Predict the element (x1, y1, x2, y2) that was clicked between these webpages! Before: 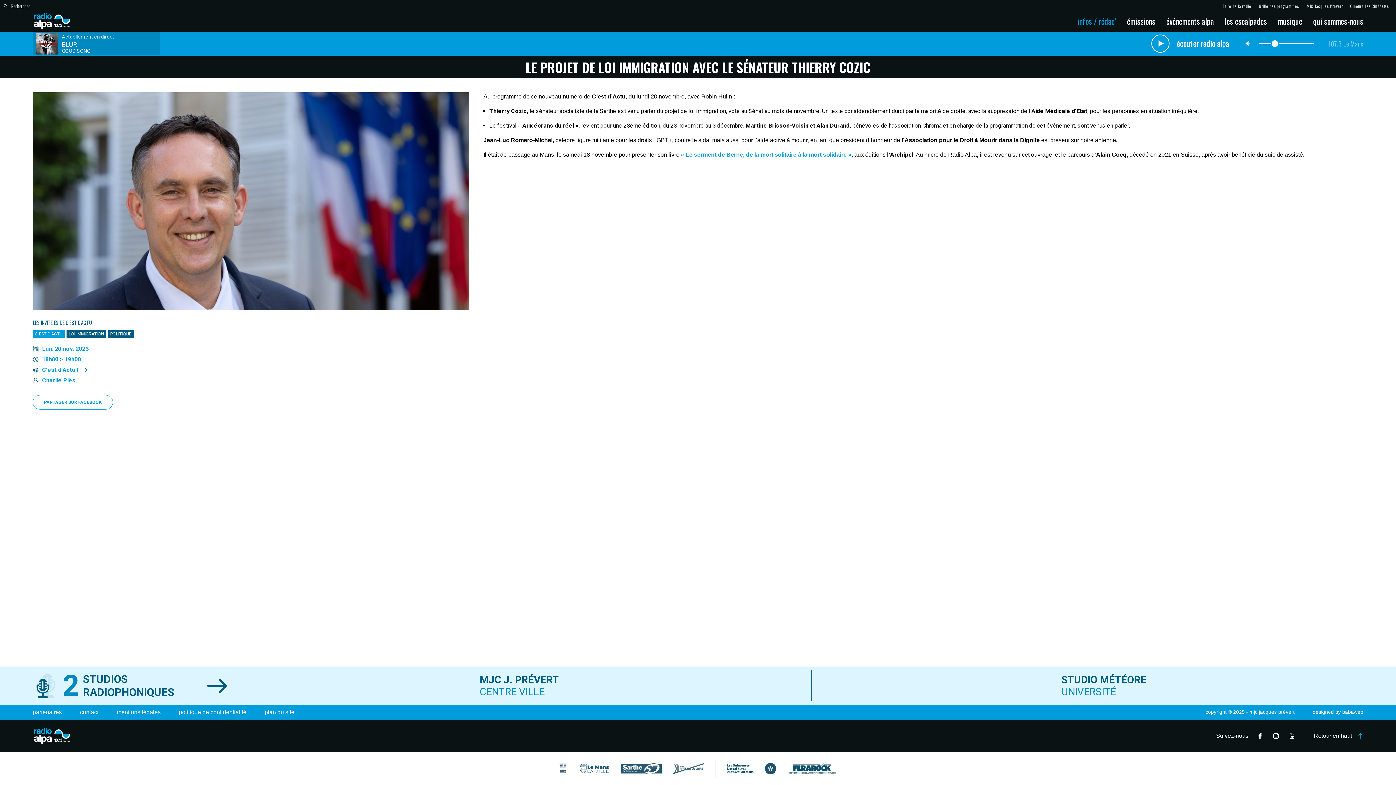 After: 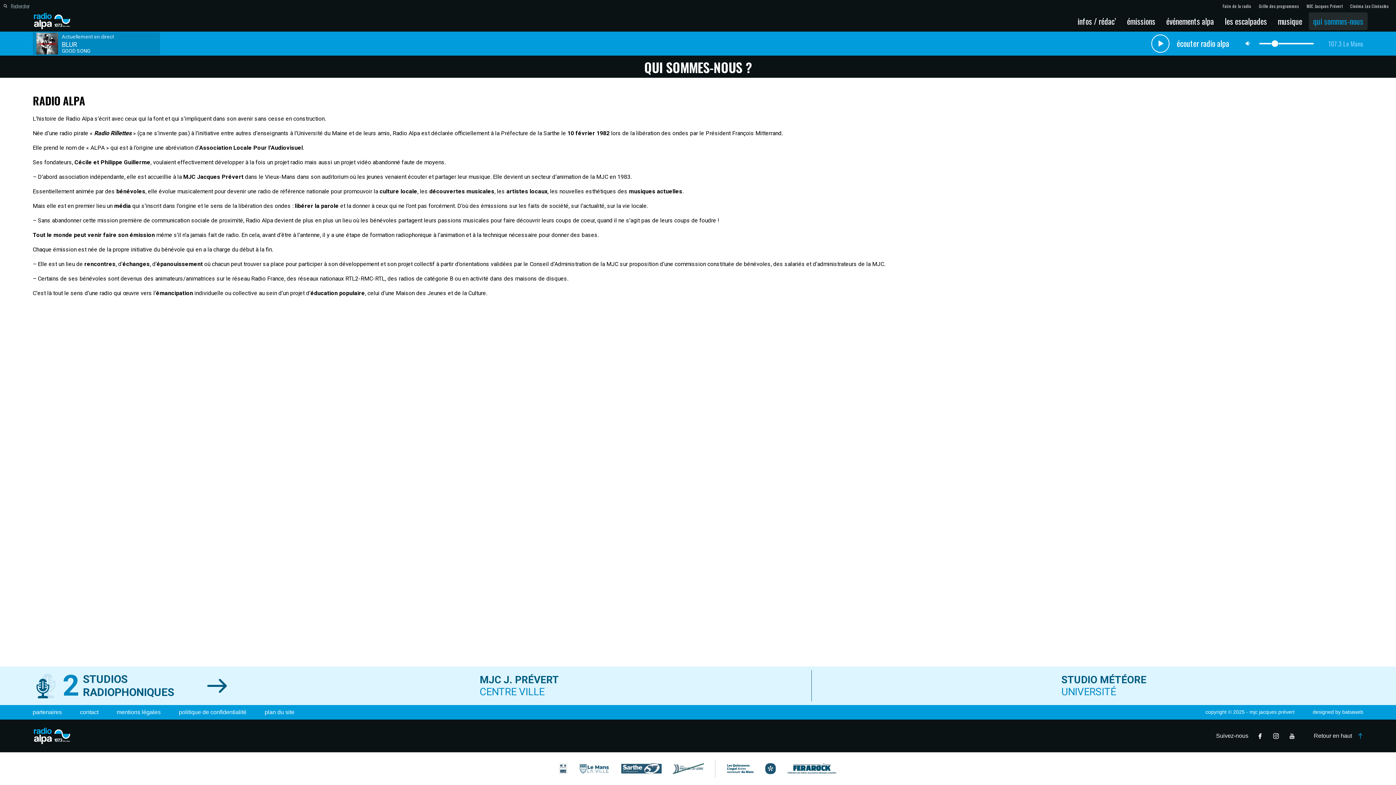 Action: bbox: (1309, 12, 1368, 30) label: qui sommes-nous